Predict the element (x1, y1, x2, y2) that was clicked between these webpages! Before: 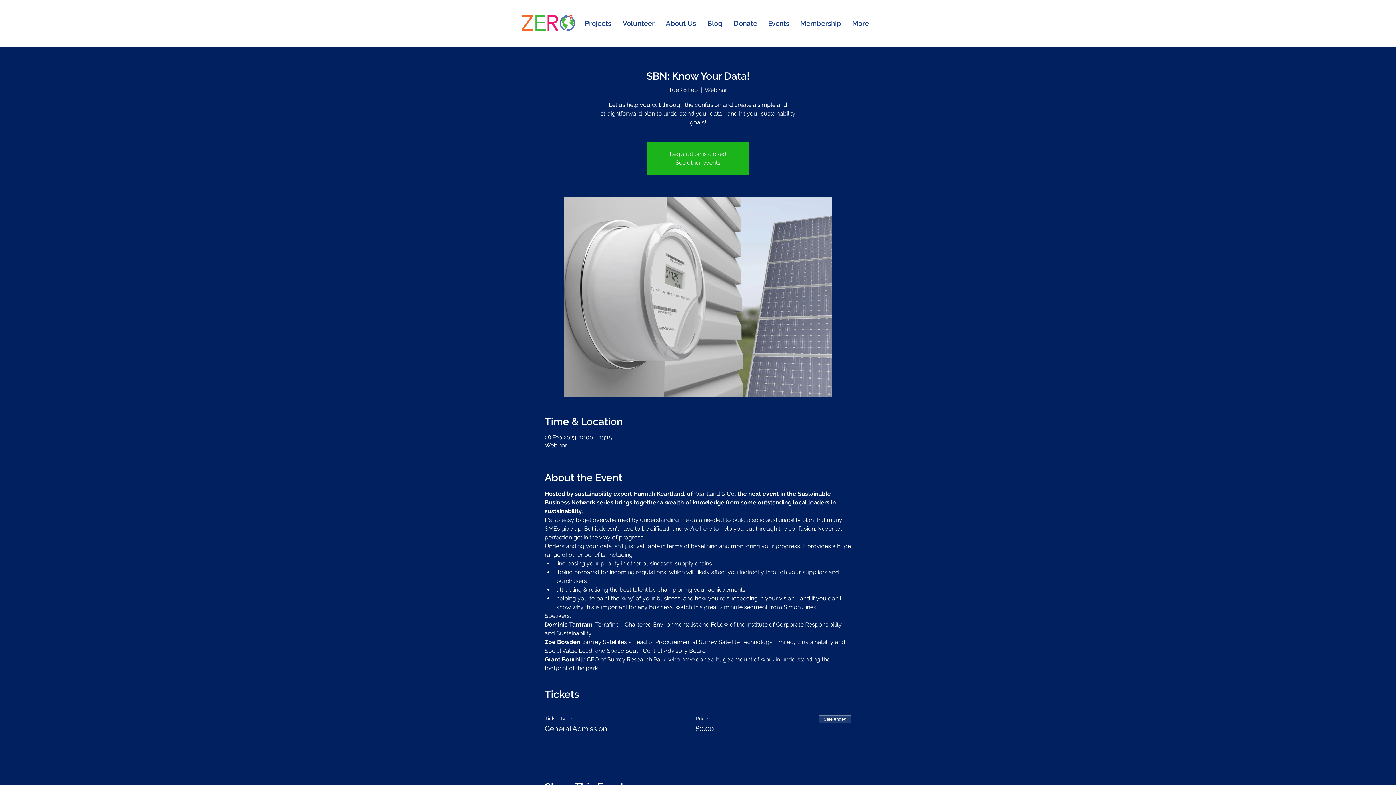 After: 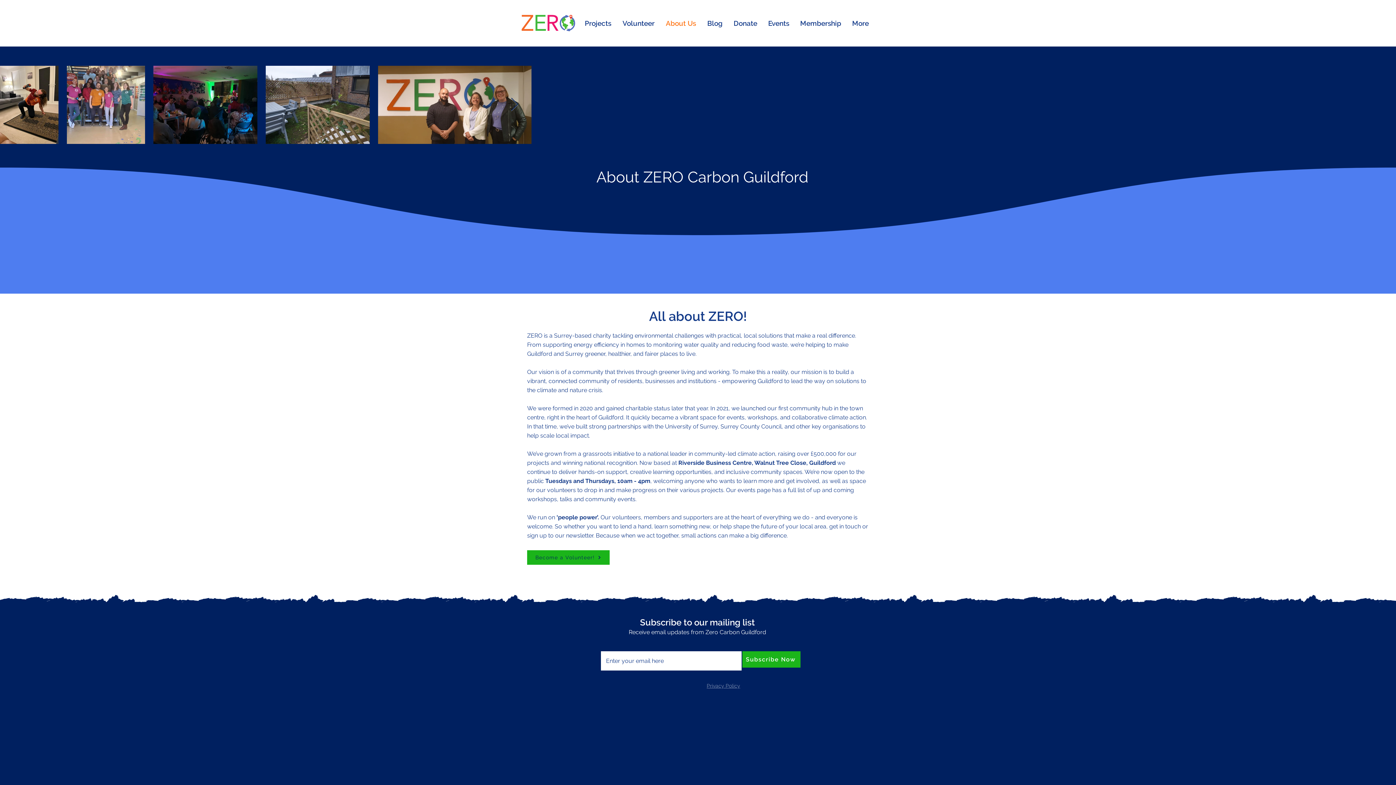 Action: label: About Us bbox: (660, 14, 701, 32)